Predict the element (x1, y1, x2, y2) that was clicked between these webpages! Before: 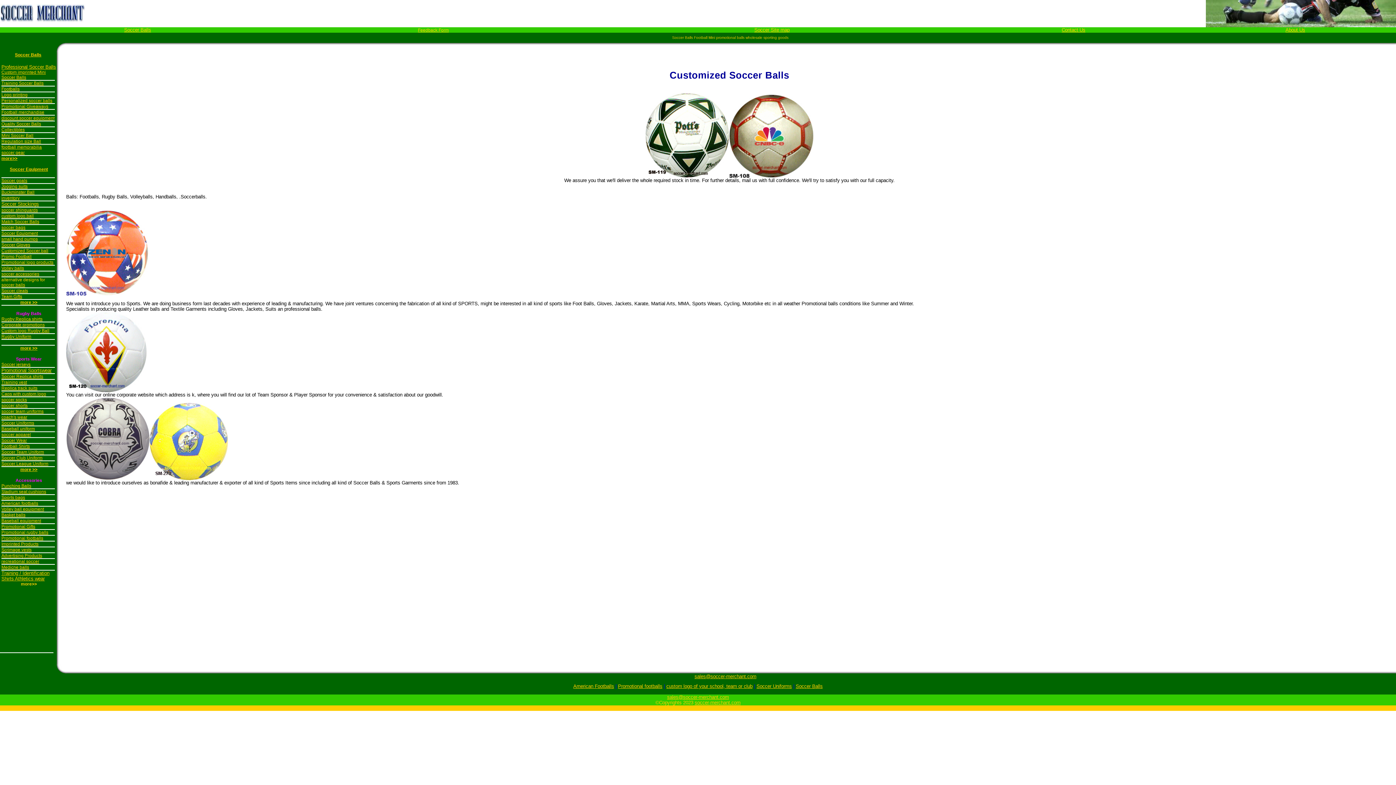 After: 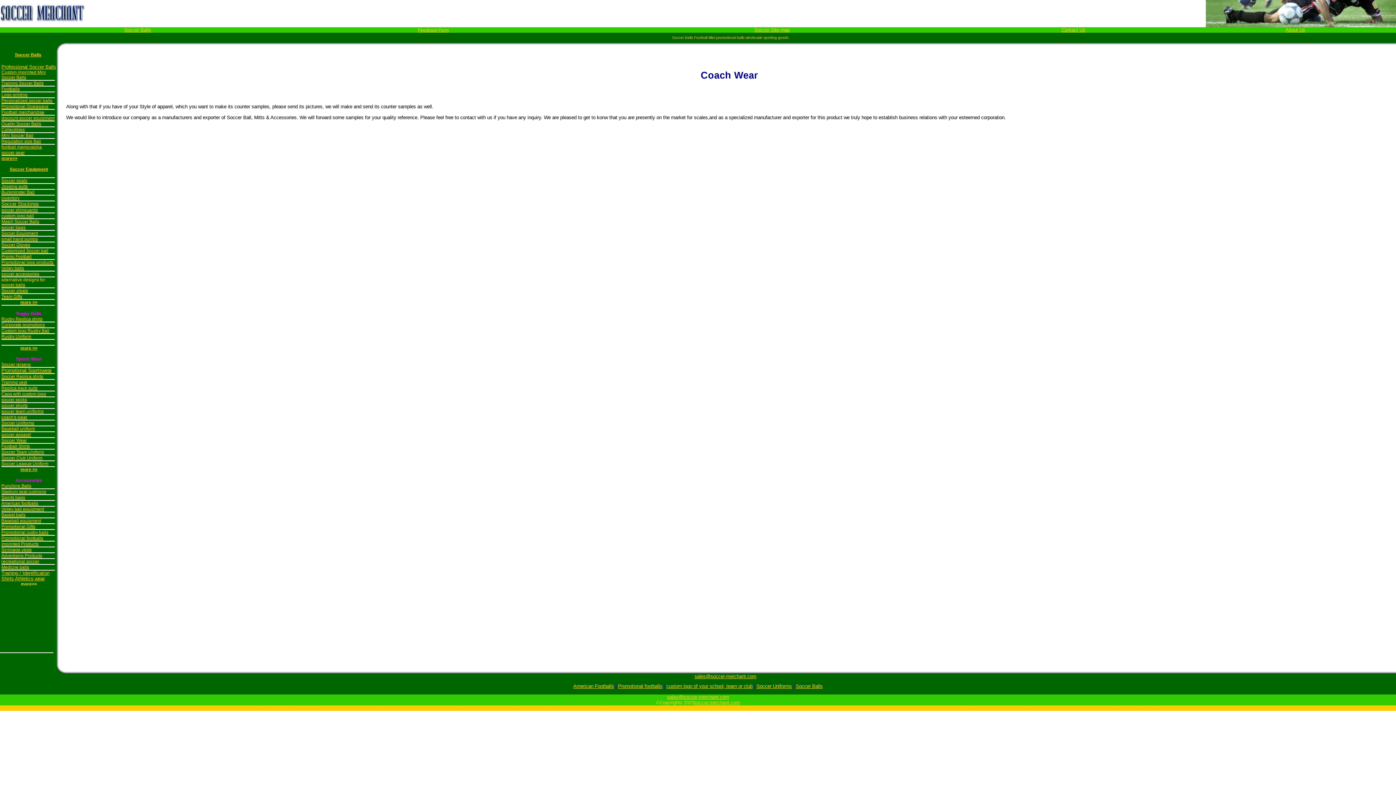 Action: bbox: (1, 414, 27, 420) label: coach's wear